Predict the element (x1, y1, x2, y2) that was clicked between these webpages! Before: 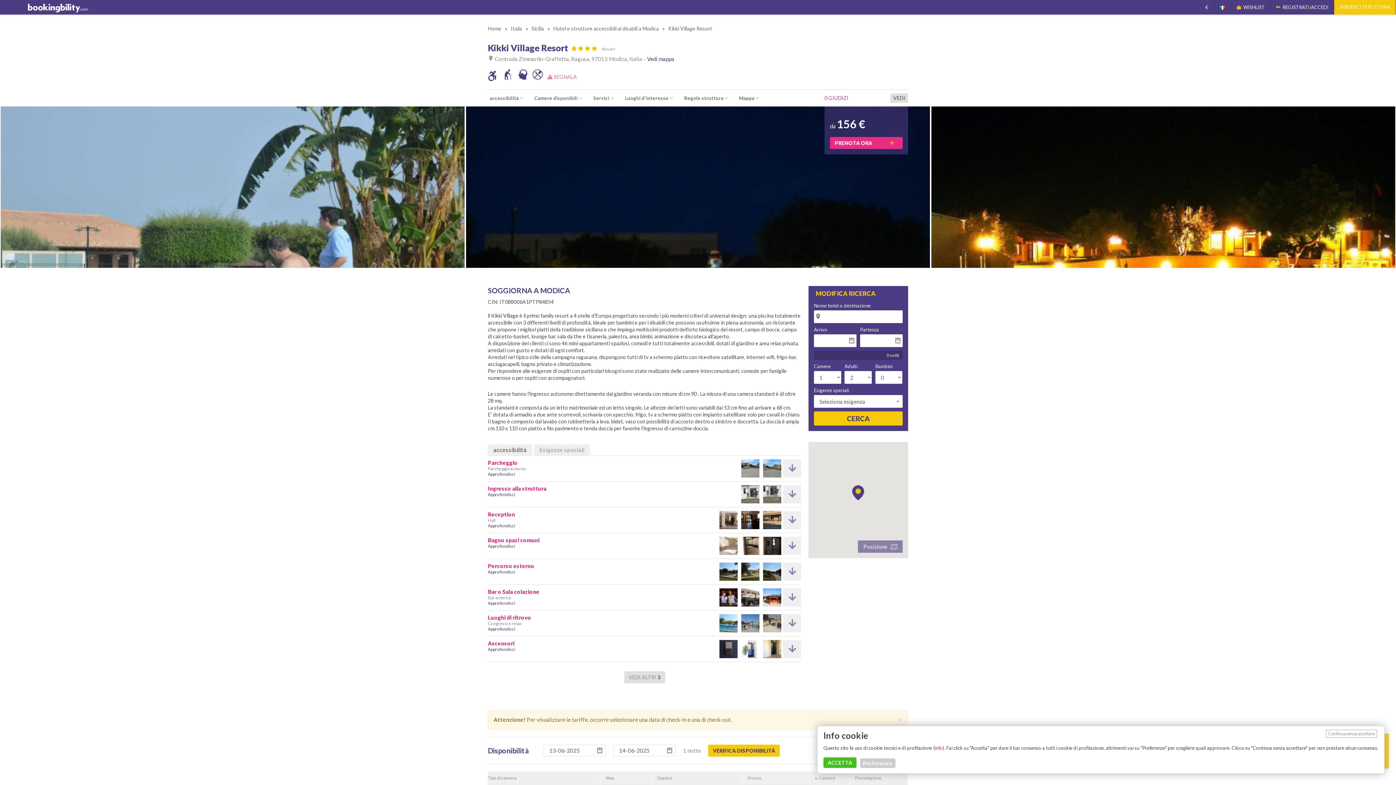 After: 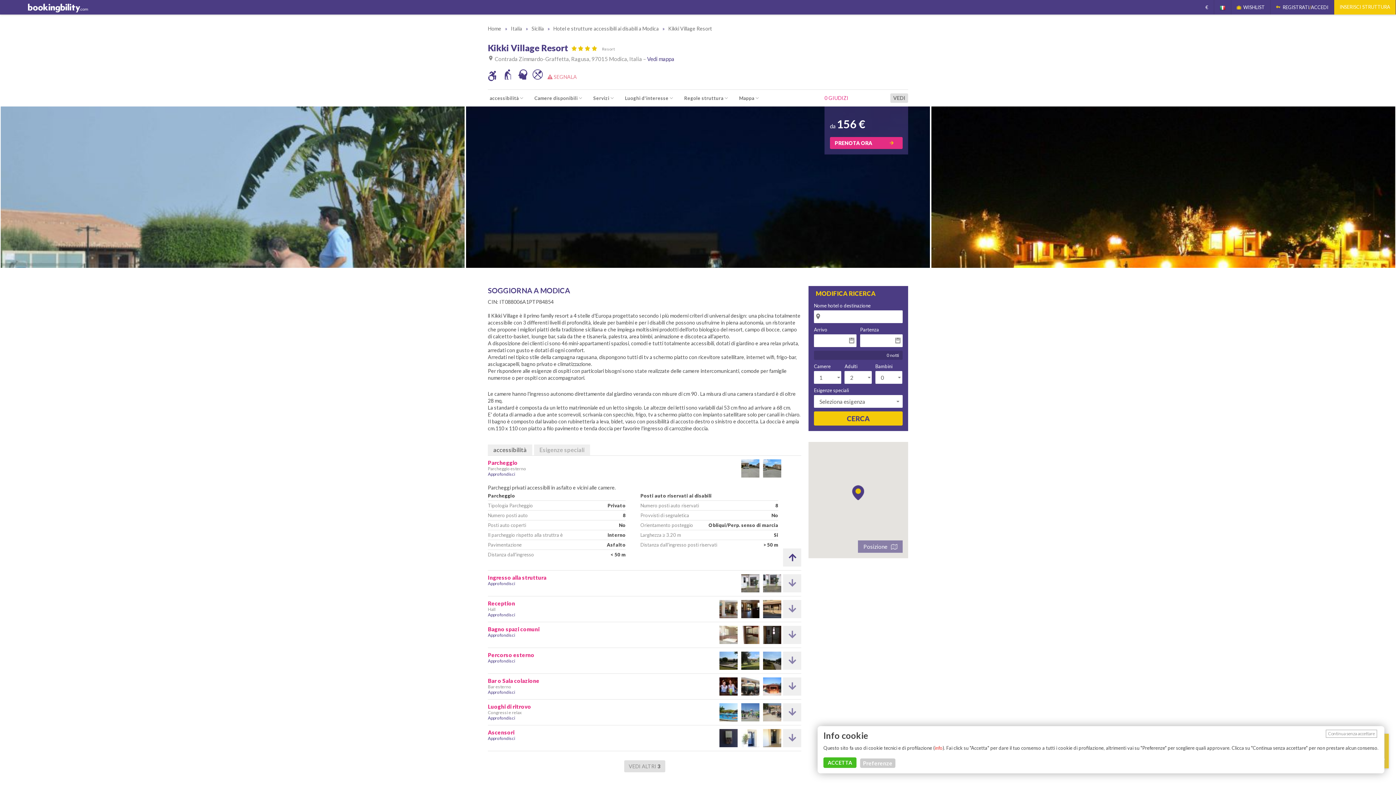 Action: bbox: (488, 471, 515, 477) label: Approfondisci